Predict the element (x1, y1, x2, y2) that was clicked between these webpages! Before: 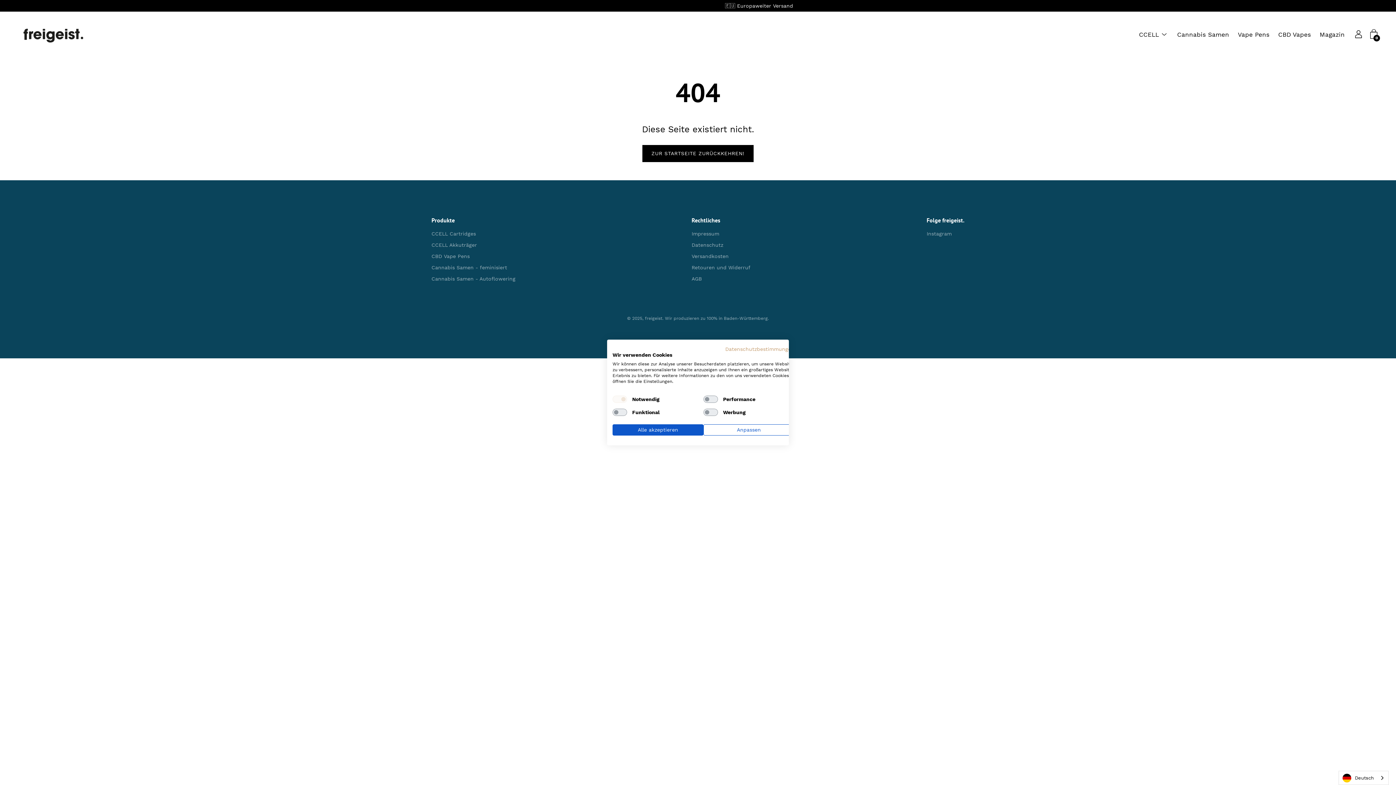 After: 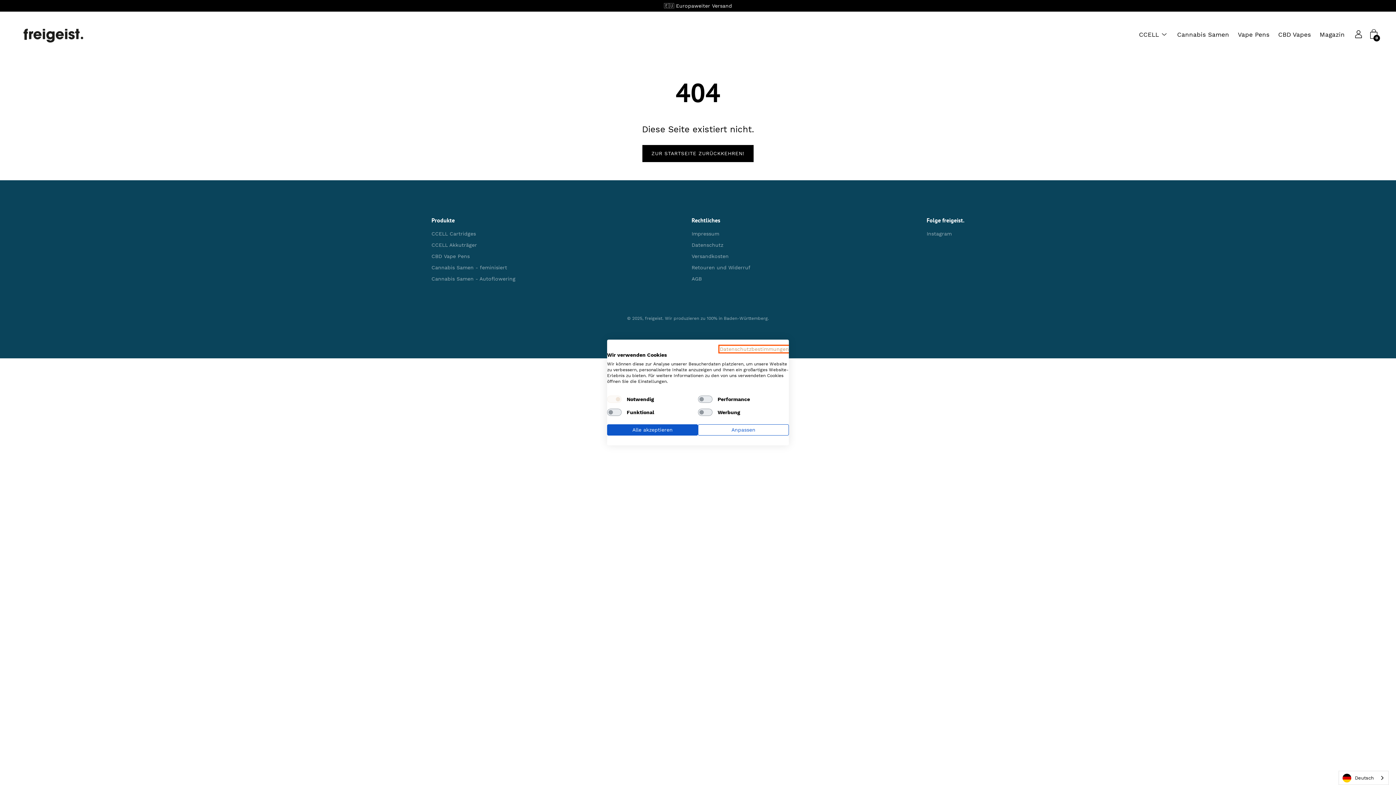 Action: bbox: (725, 346, 794, 352) label: Datenschutzrichtlinie. Externer Link. Wird in einer neuen Registerkarte oder einem neuen Fenster geöffnet.